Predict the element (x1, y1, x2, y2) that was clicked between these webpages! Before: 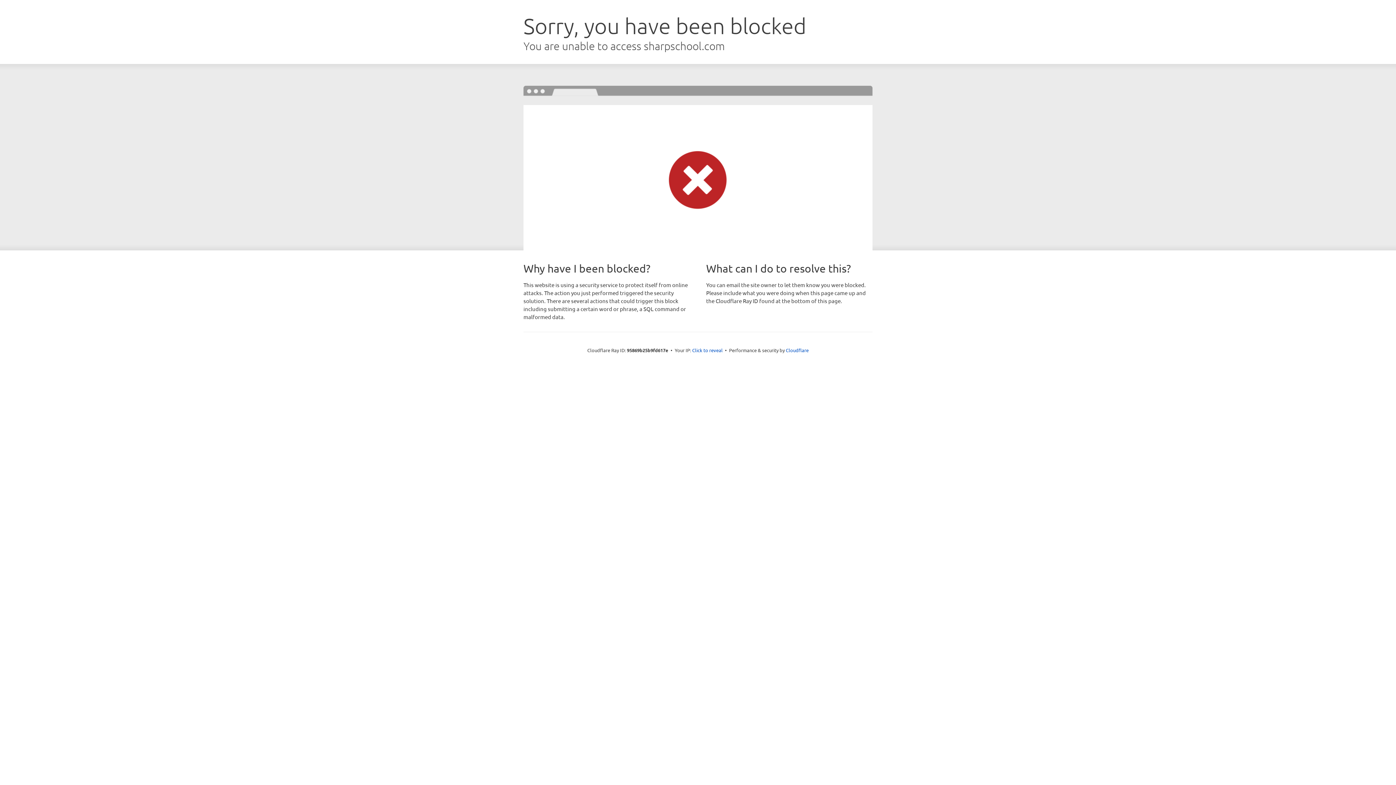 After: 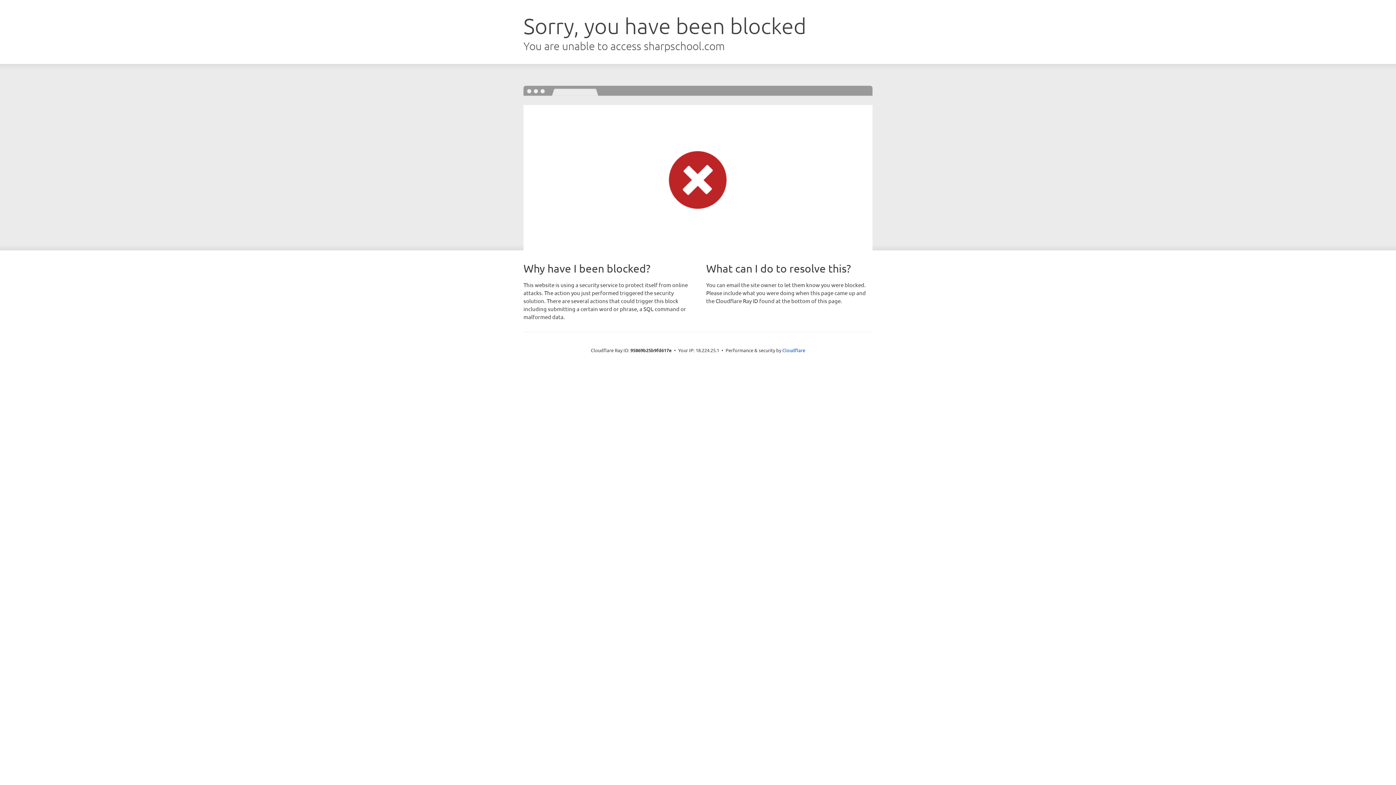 Action: label: Click to reveal bbox: (692, 346, 722, 353)